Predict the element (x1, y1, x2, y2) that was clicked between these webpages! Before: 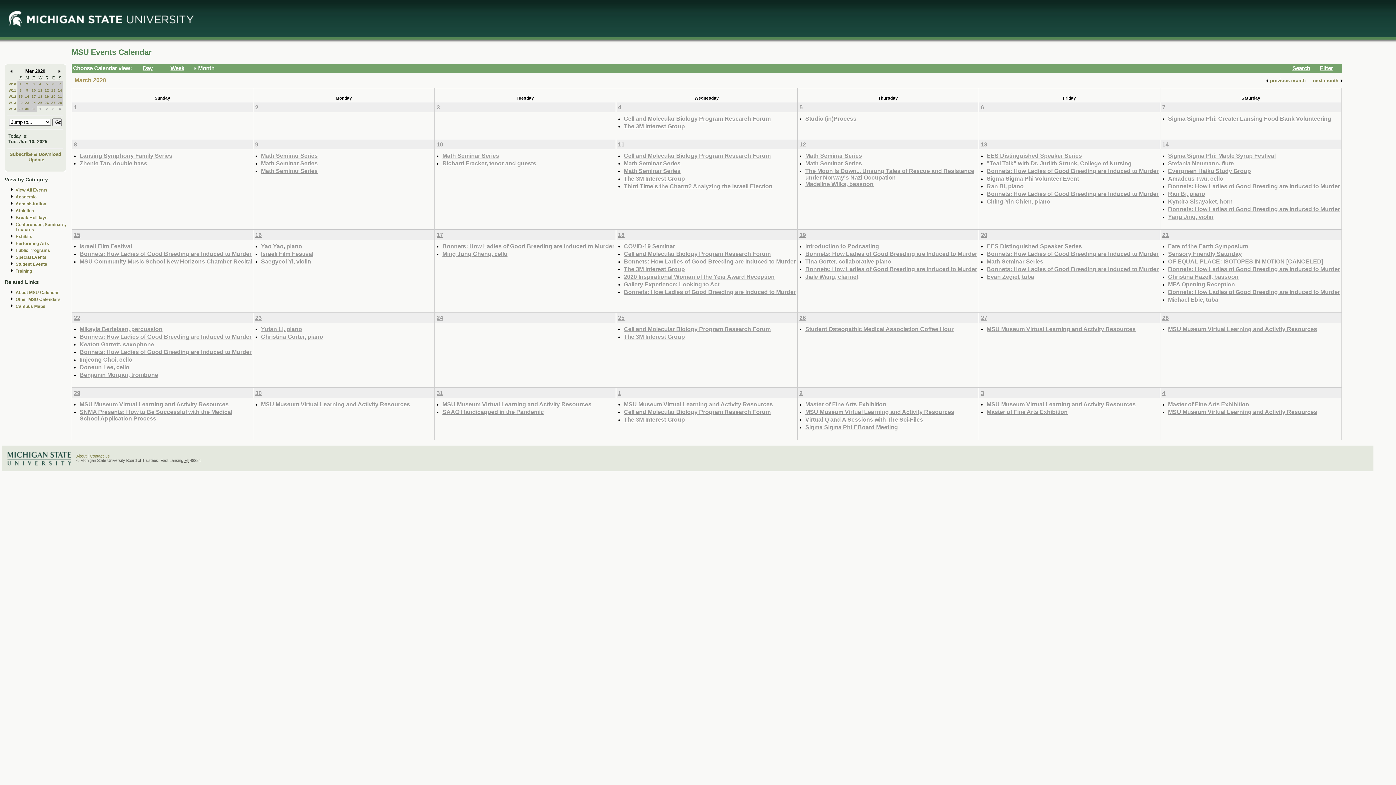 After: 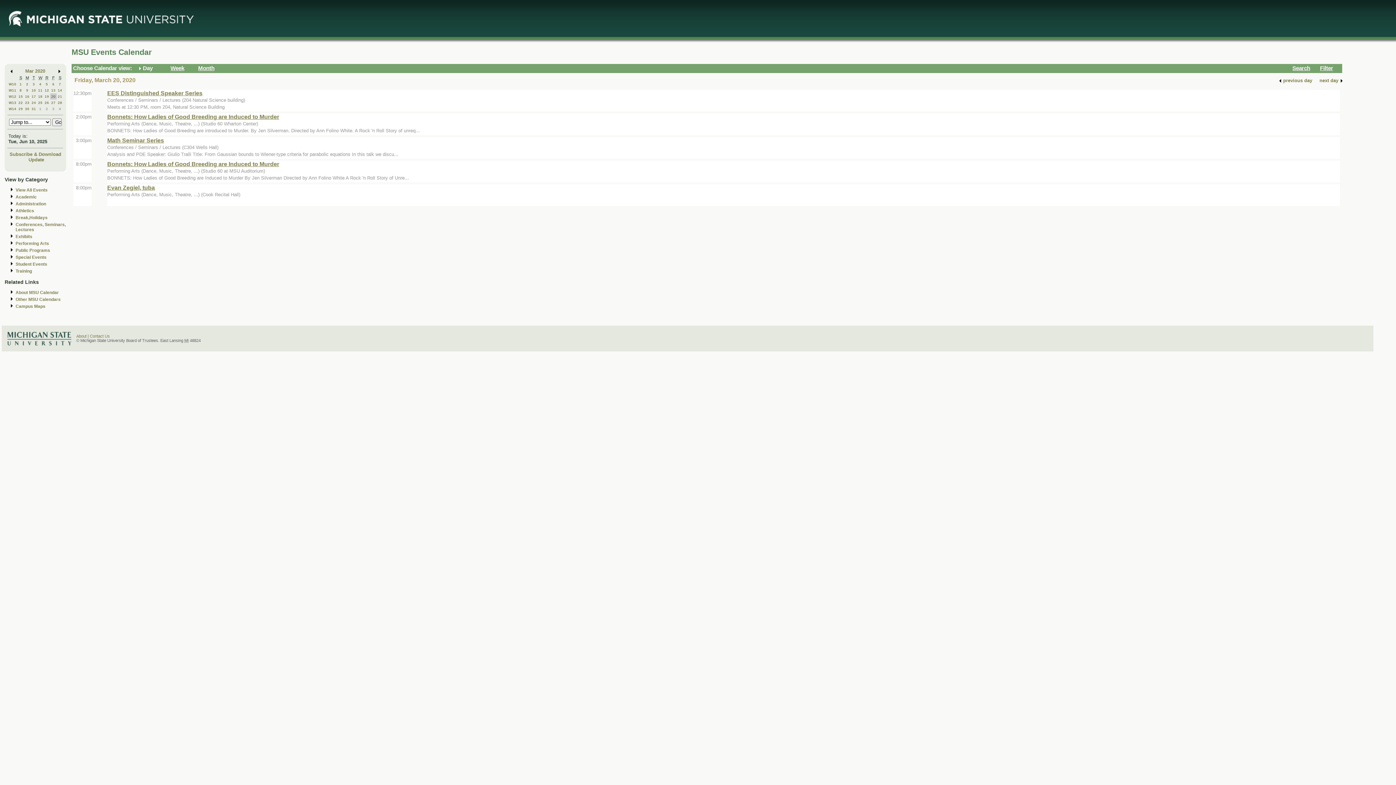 Action: label: 20 bbox: (981, 231, 987, 238)